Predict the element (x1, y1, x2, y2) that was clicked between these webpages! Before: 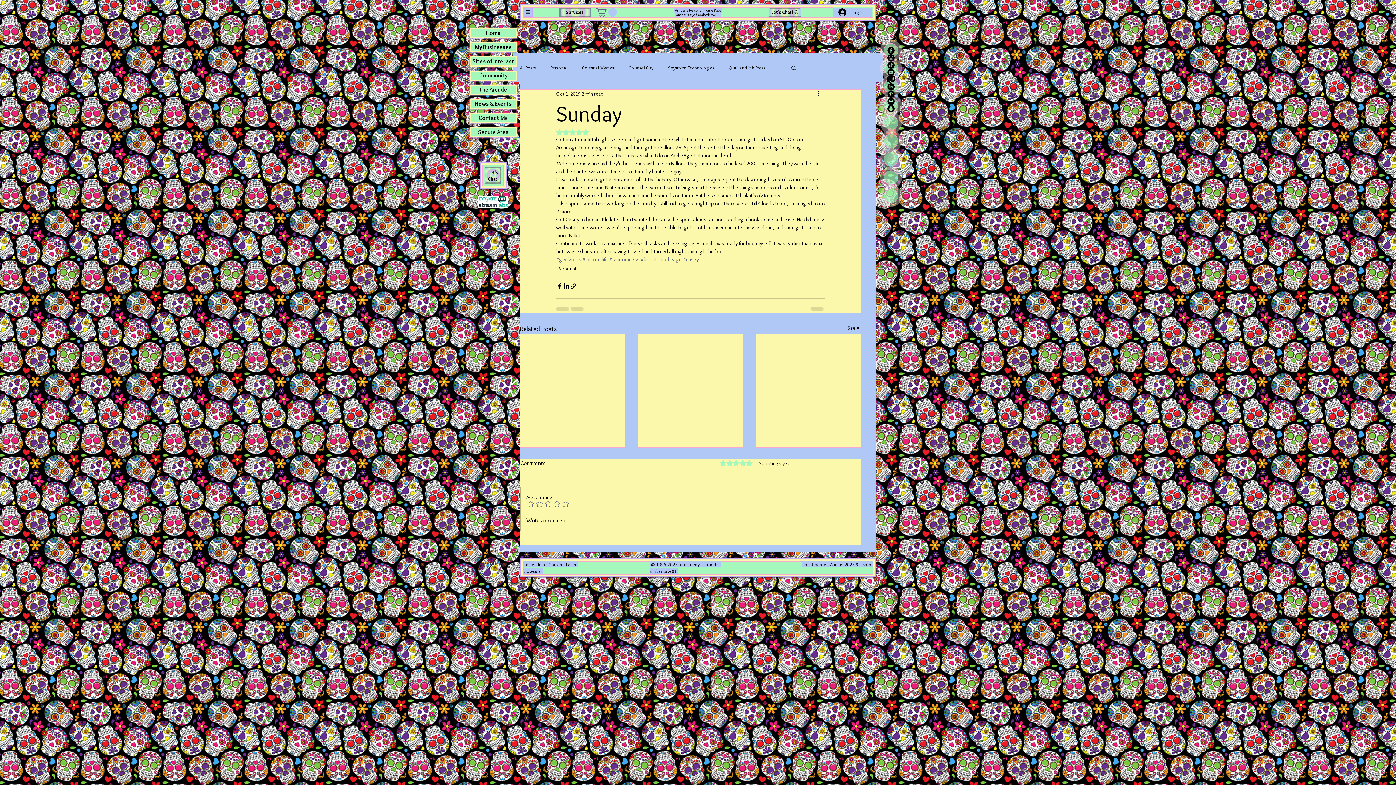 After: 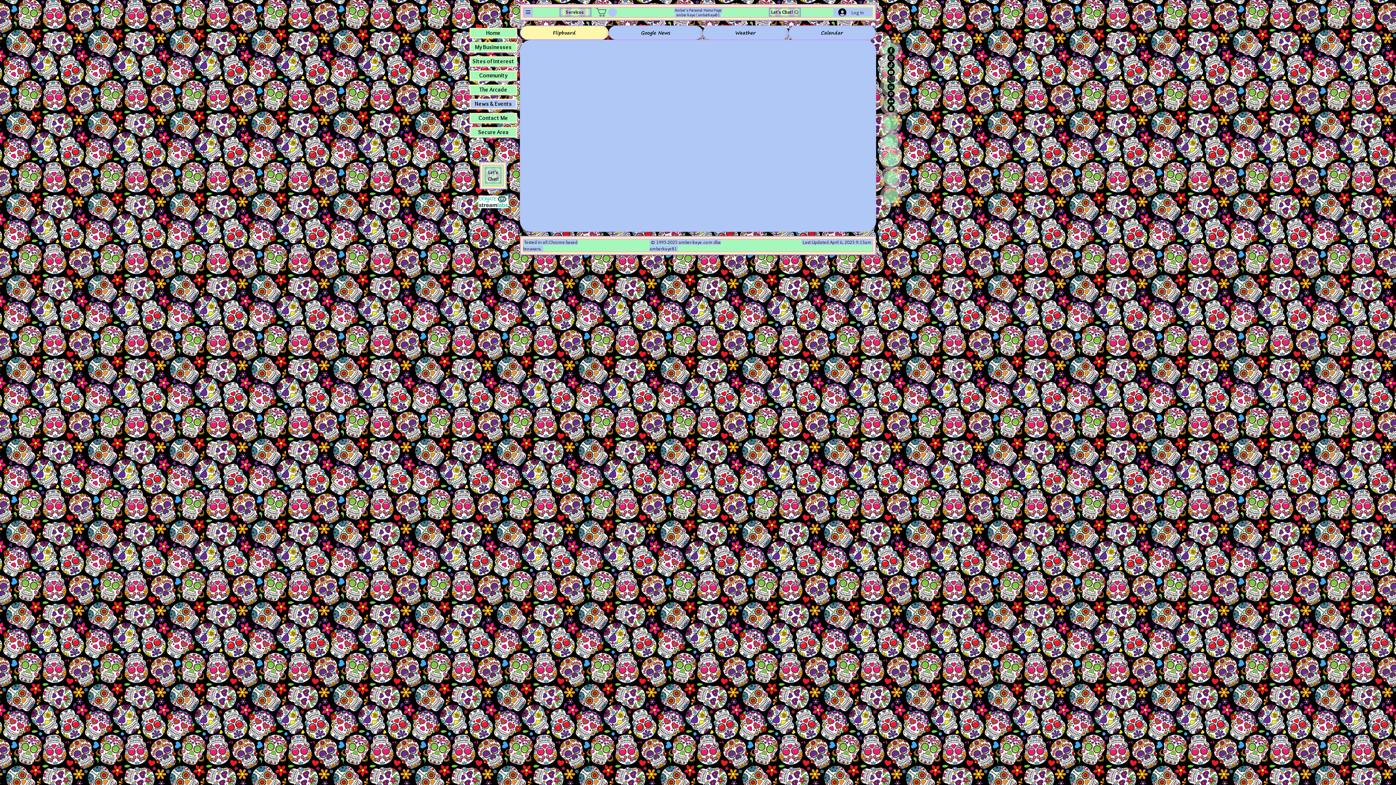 Action: bbox: (470, 99, 516, 107) label: News & Events